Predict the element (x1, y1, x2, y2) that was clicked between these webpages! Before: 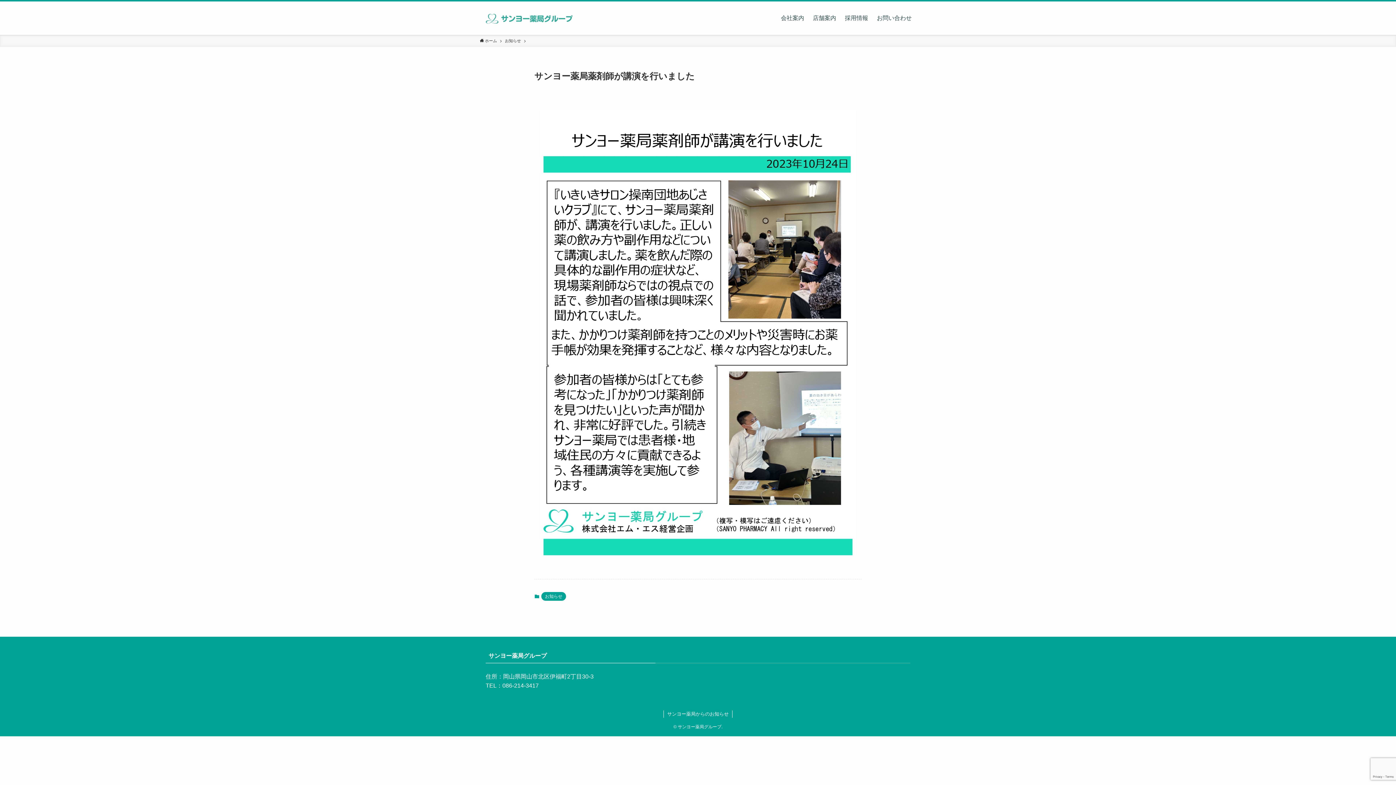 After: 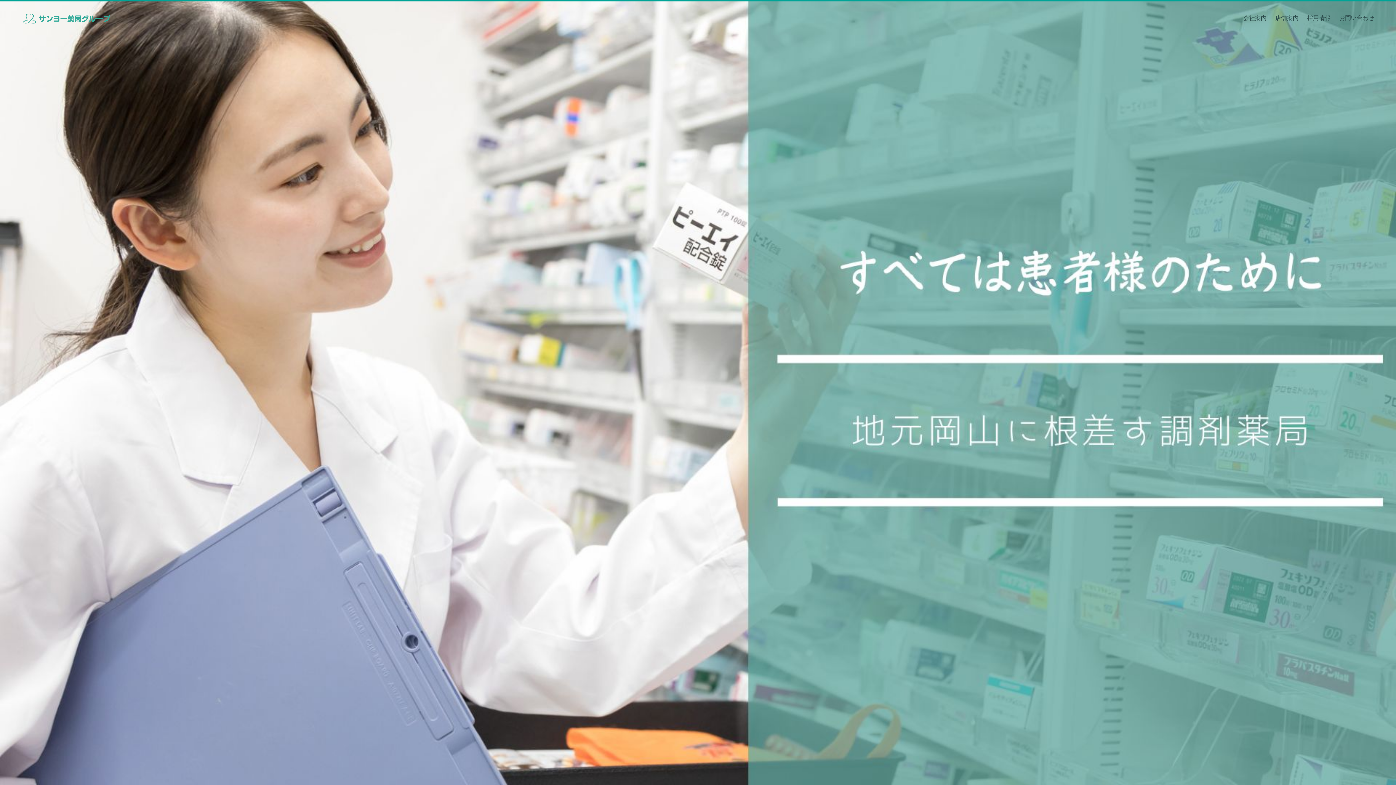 Action: bbox: (480, 7, 576, 29)